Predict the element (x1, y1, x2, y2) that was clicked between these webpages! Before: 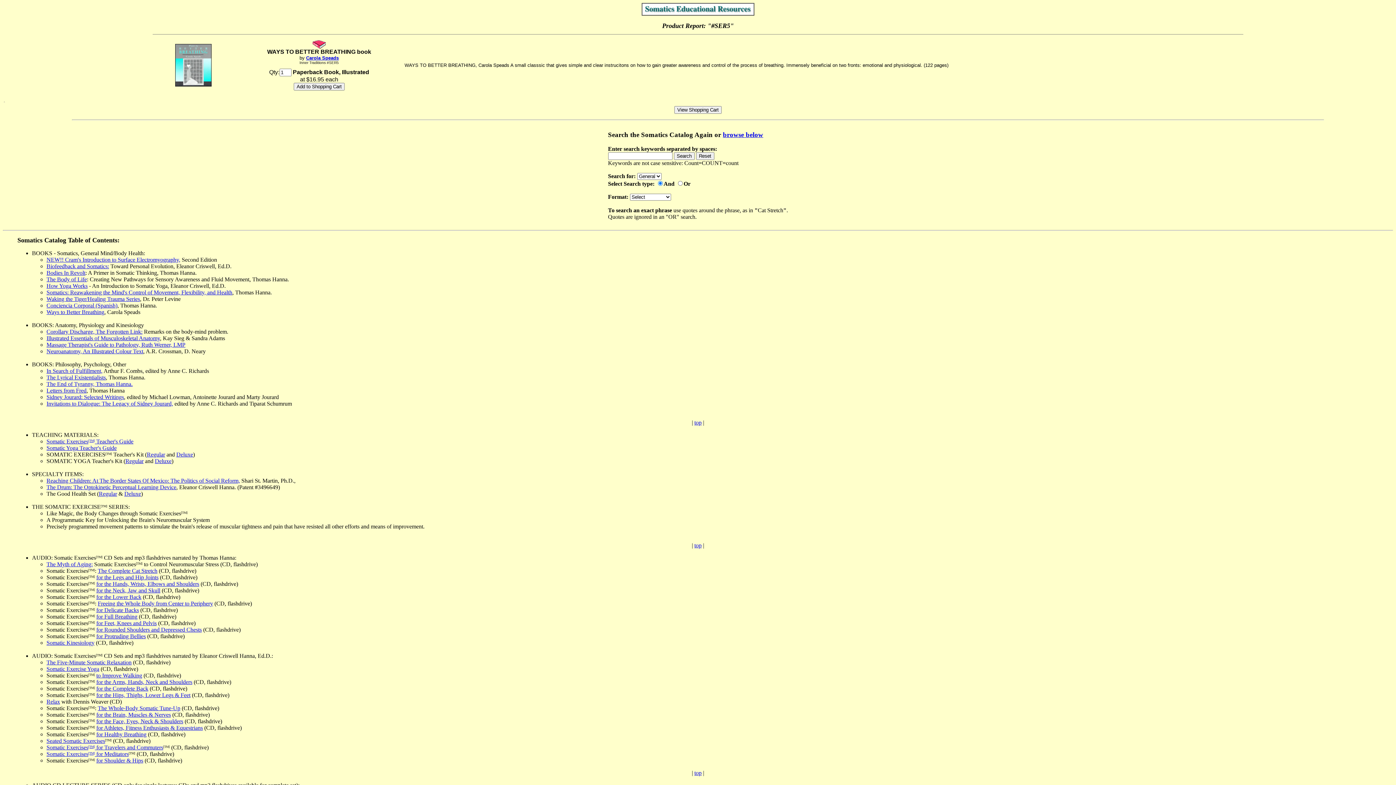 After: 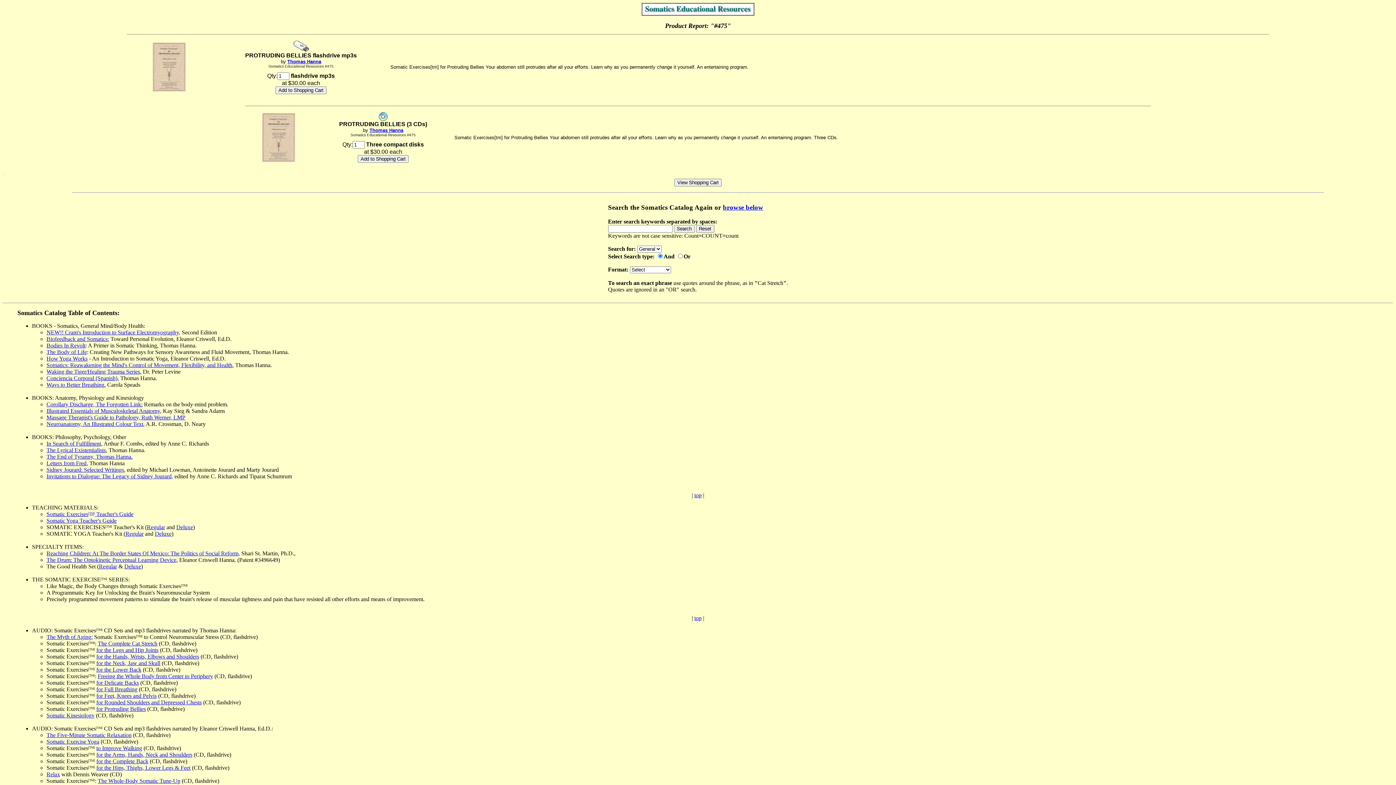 Action: label: for Protruding Bellies bbox: (96, 633, 145, 639)